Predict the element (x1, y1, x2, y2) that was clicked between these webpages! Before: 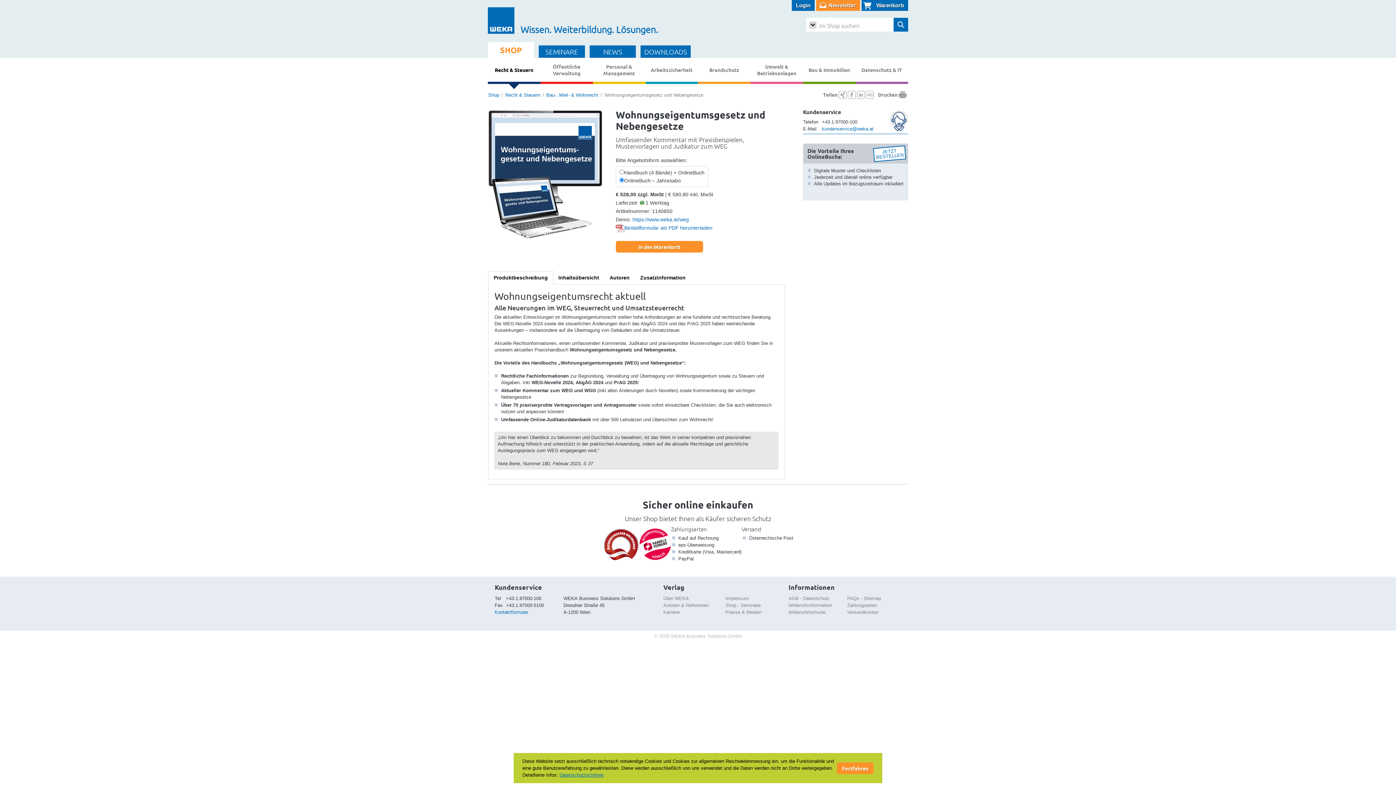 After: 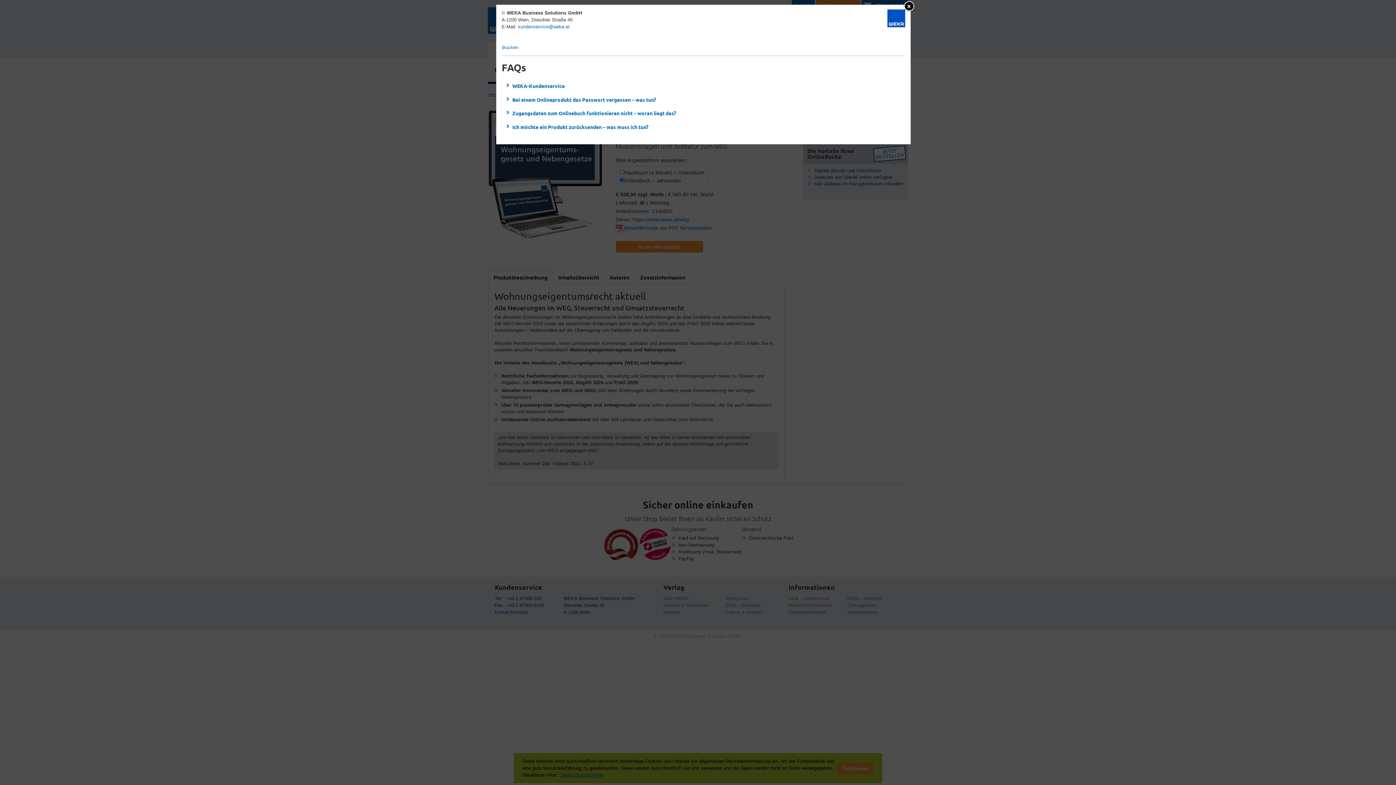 Action: label: FAQs bbox: (847, 596, 859, 601)